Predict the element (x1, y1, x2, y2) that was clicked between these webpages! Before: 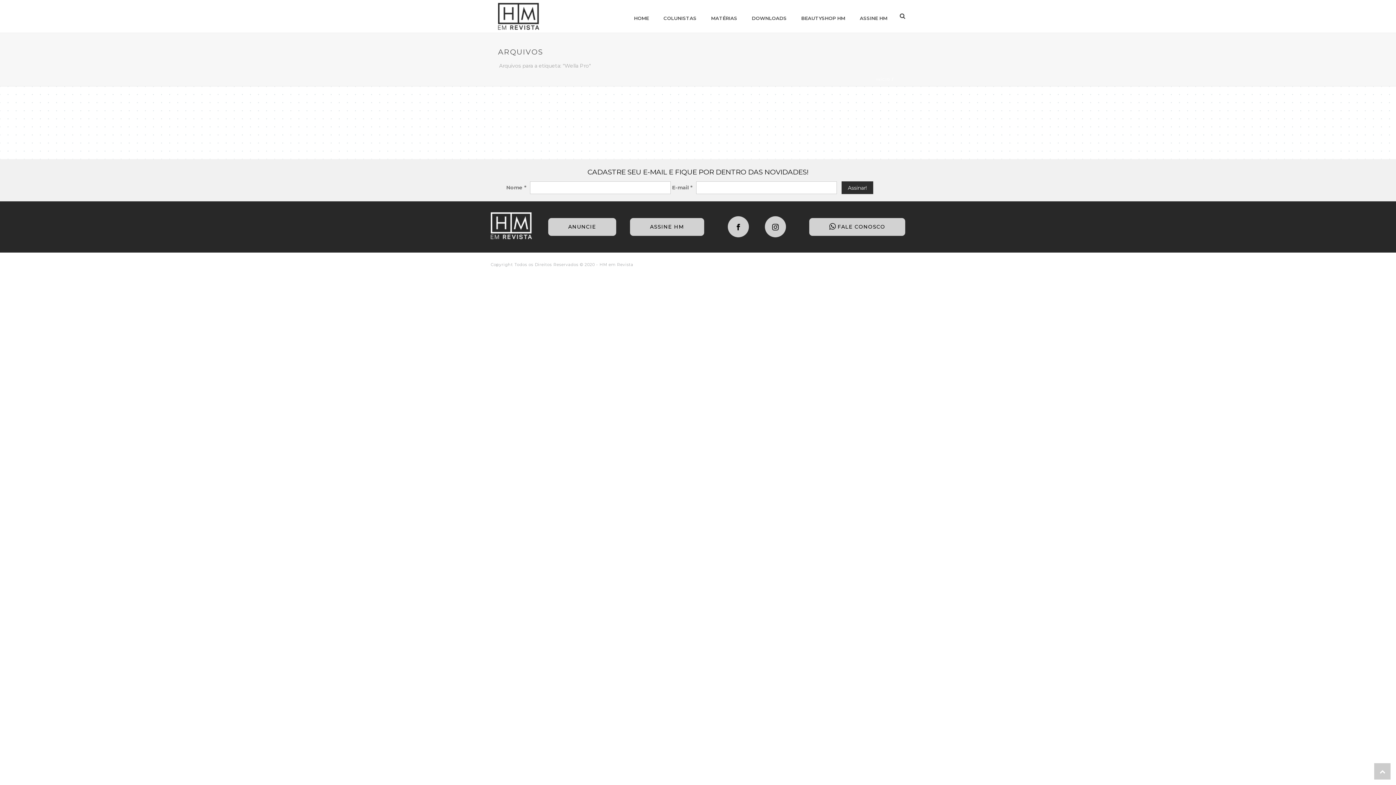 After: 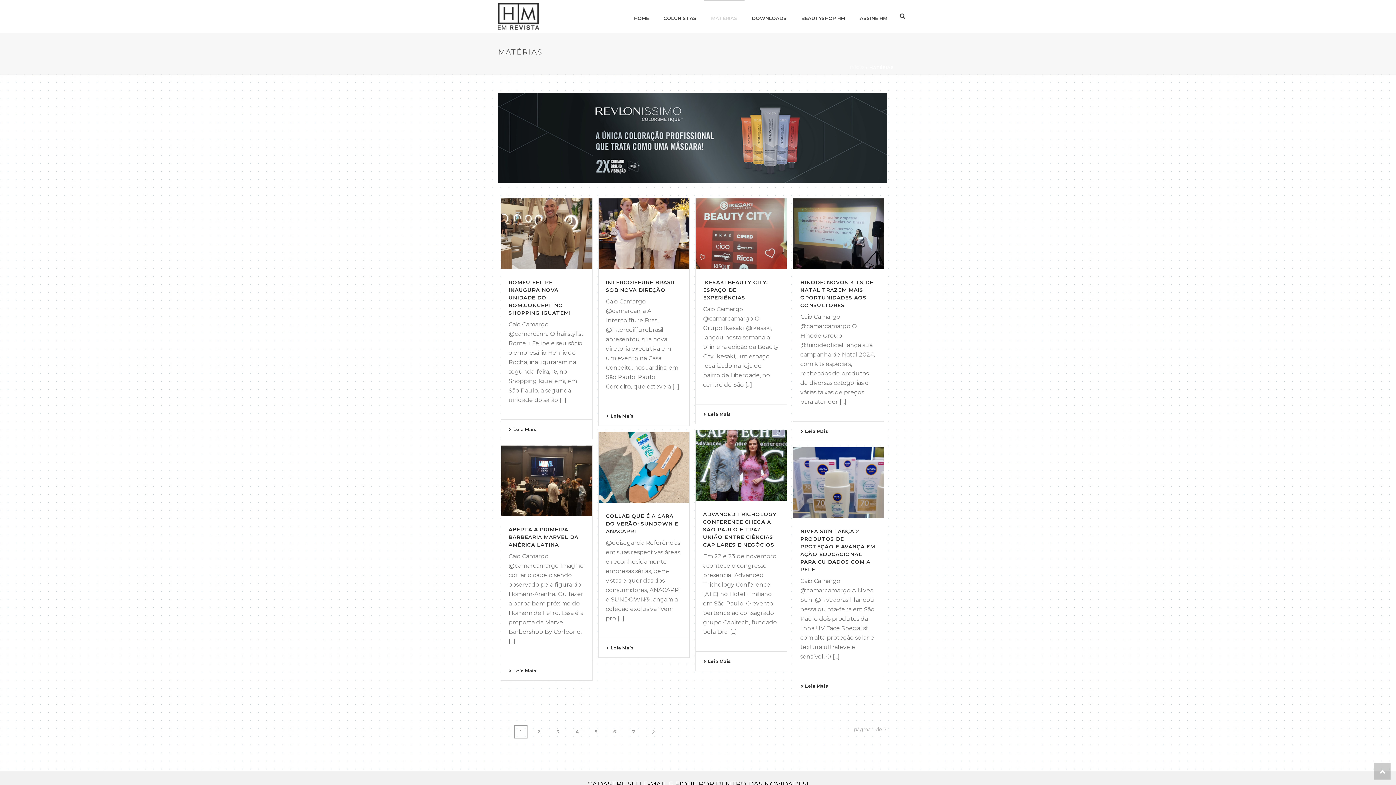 Action: bbox: (704, 0, 744, 32) label: MATÉRIAS